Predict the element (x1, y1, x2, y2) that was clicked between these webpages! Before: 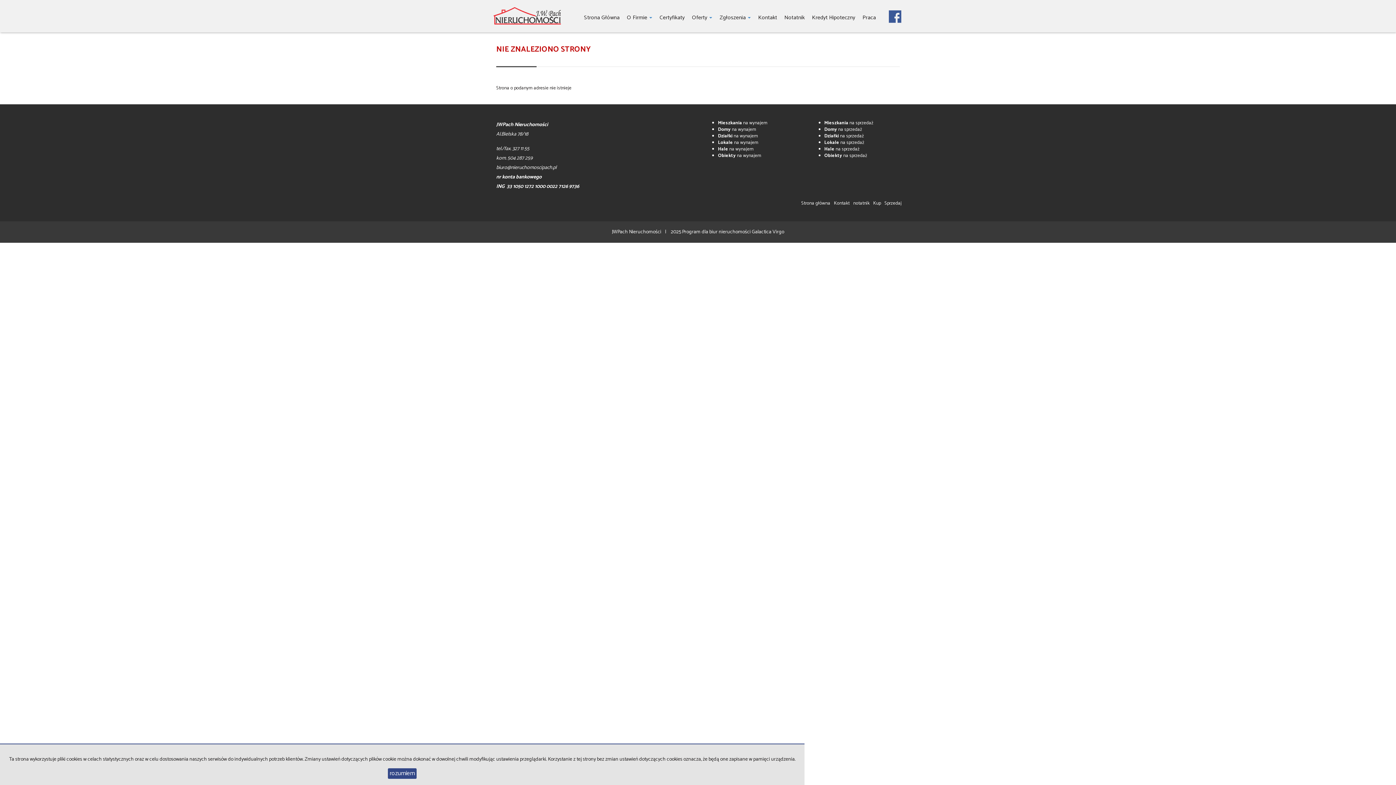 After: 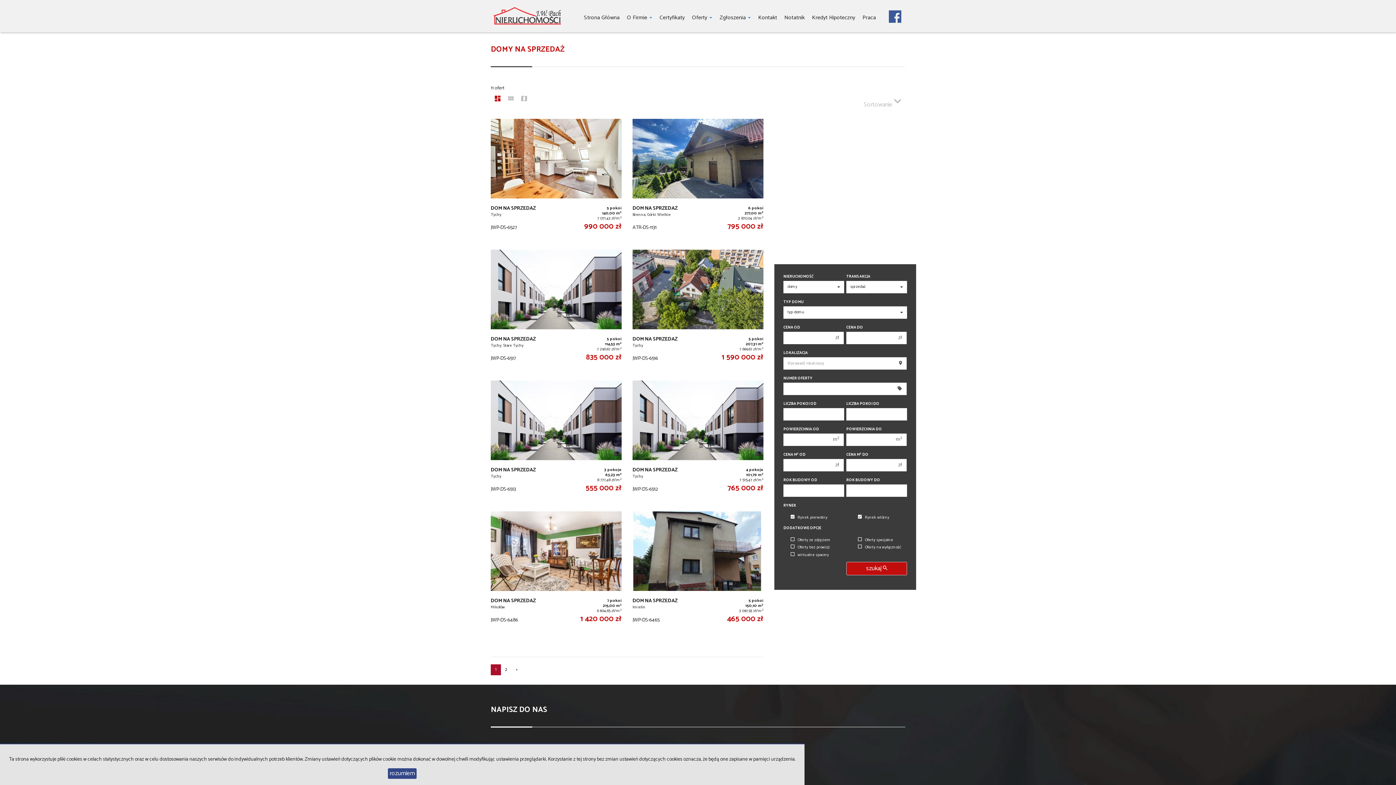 Action: label: Domy na sprzedaż bbox: (824, 125, 862, 133)